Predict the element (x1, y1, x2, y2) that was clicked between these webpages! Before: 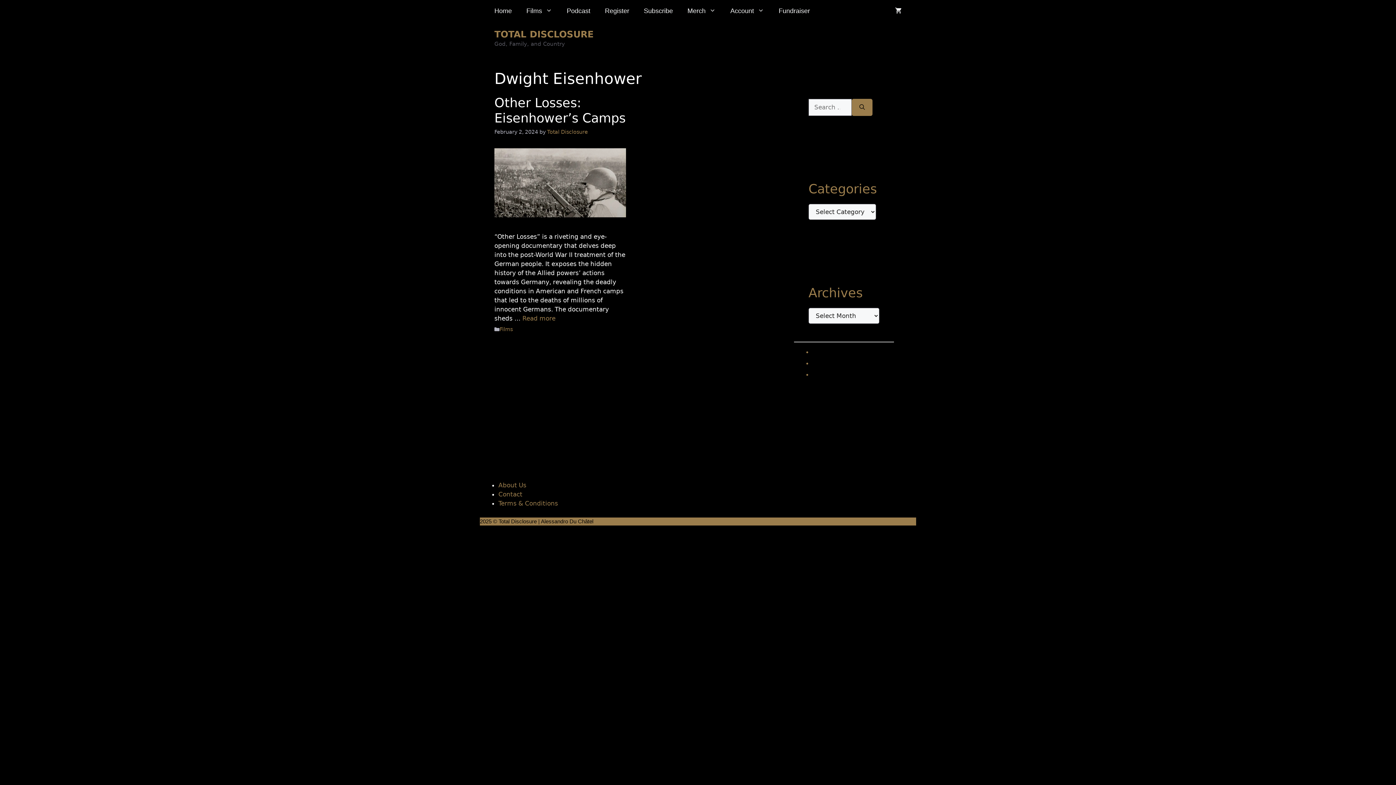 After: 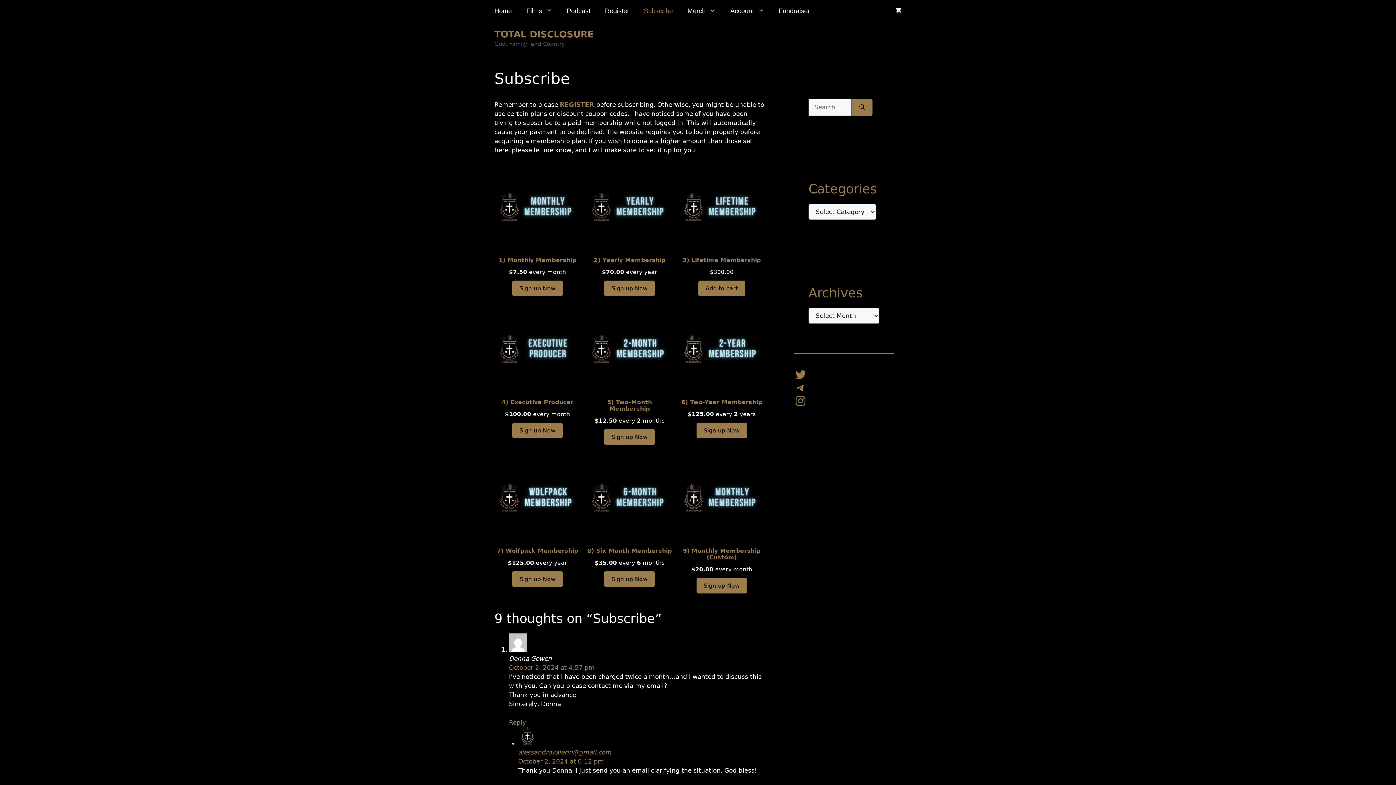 Action: bbox: (636, 0, 680, 21) label: Subscribe